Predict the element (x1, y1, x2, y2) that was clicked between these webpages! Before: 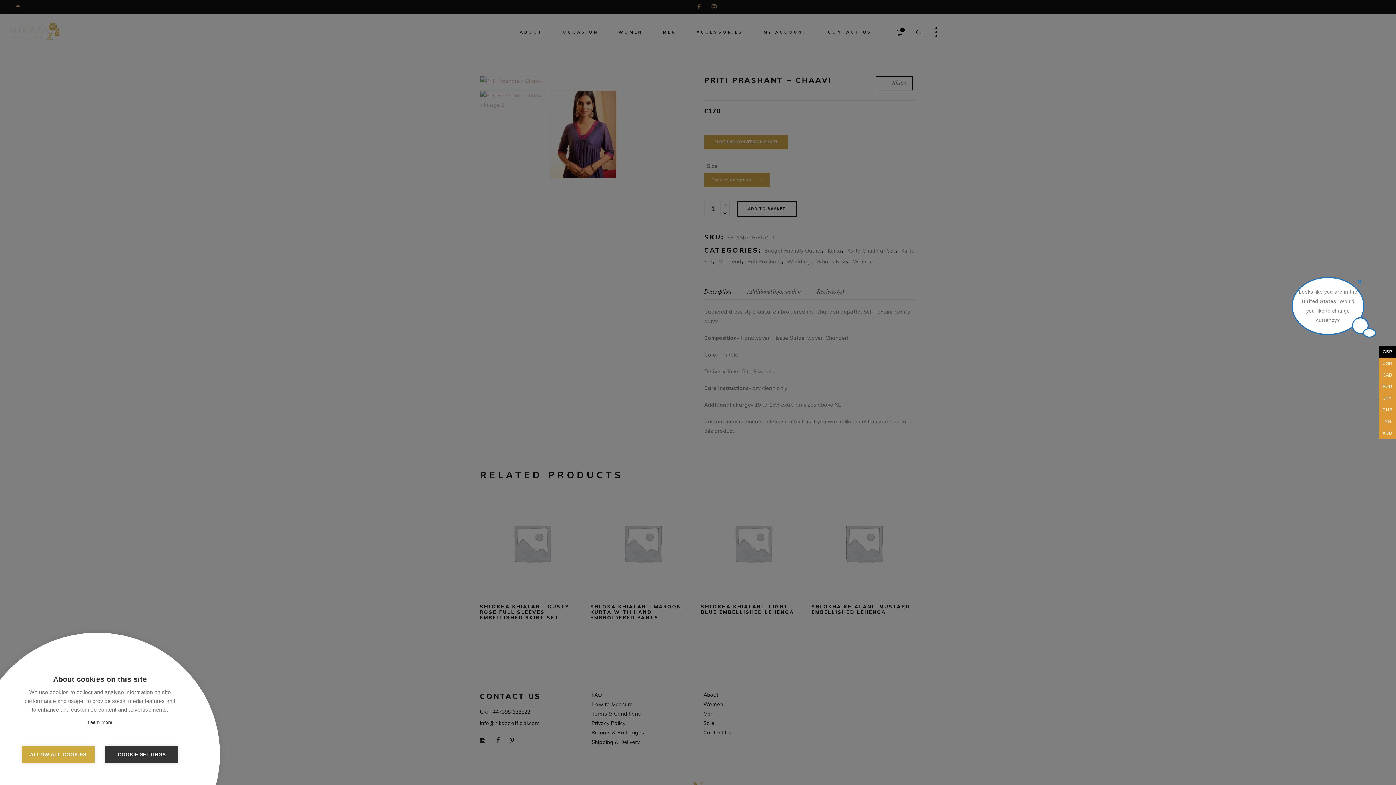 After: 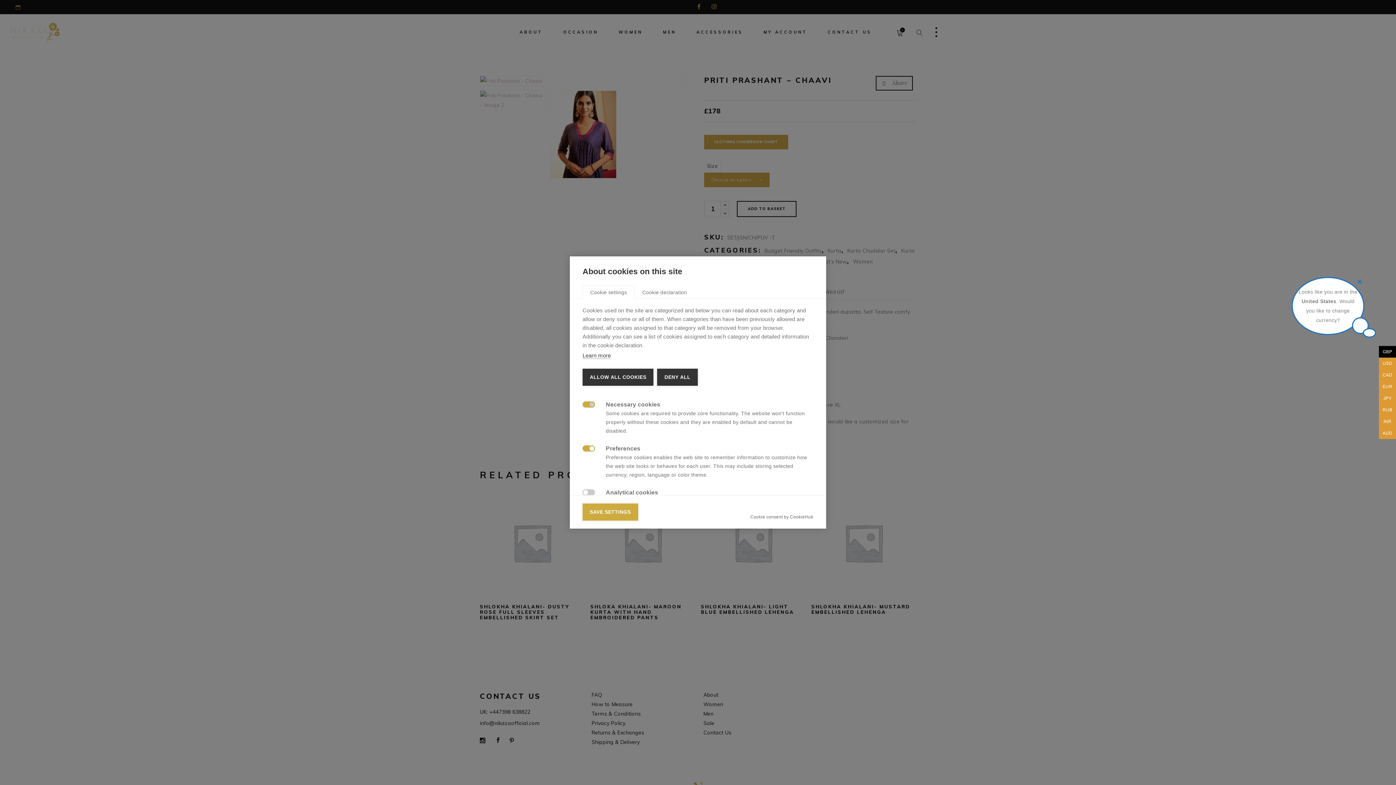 Action: label: COOKIE SETTINGS bbox: (105, 746, 178, 763)